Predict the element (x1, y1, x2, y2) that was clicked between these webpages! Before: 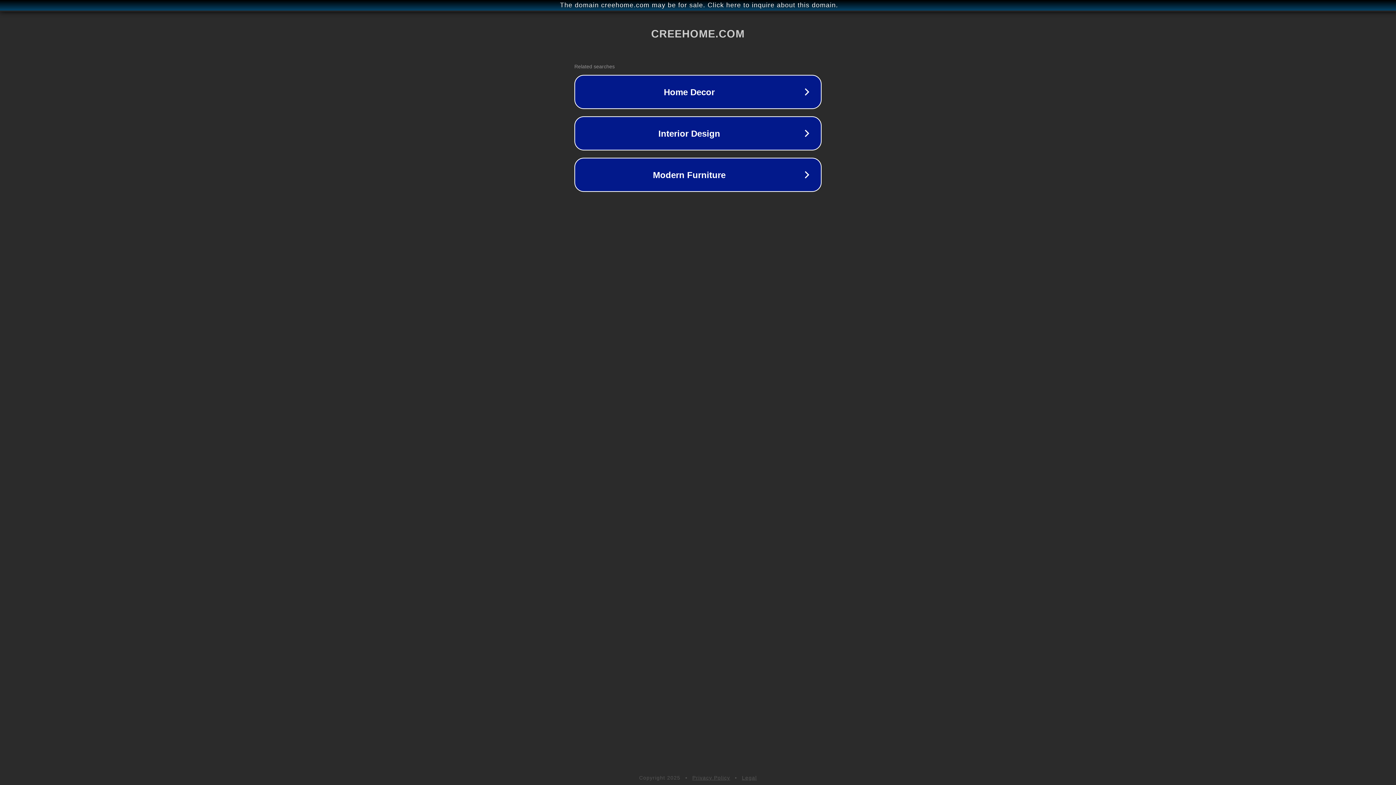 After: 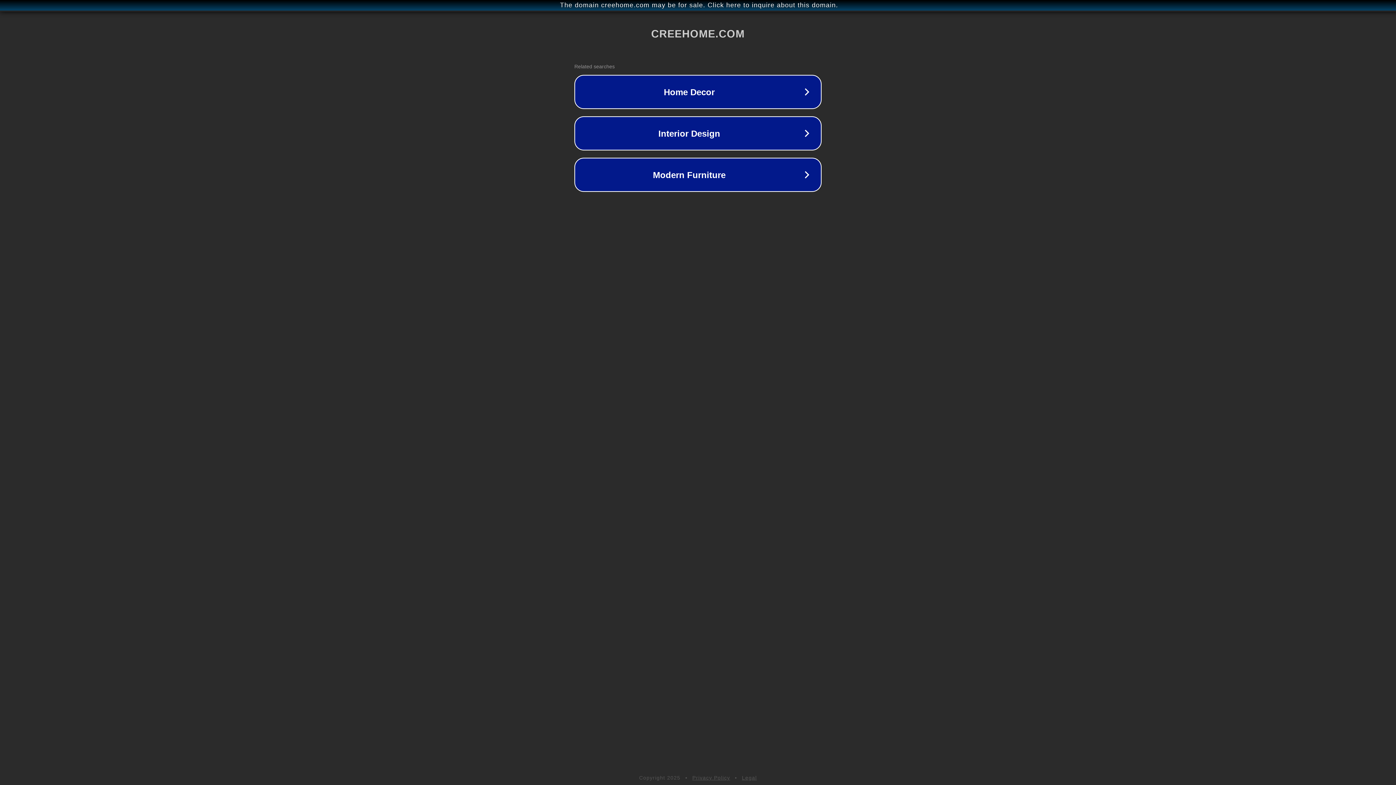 Action: bbox: (692, 775, 730, 781) label: Privacy Policy